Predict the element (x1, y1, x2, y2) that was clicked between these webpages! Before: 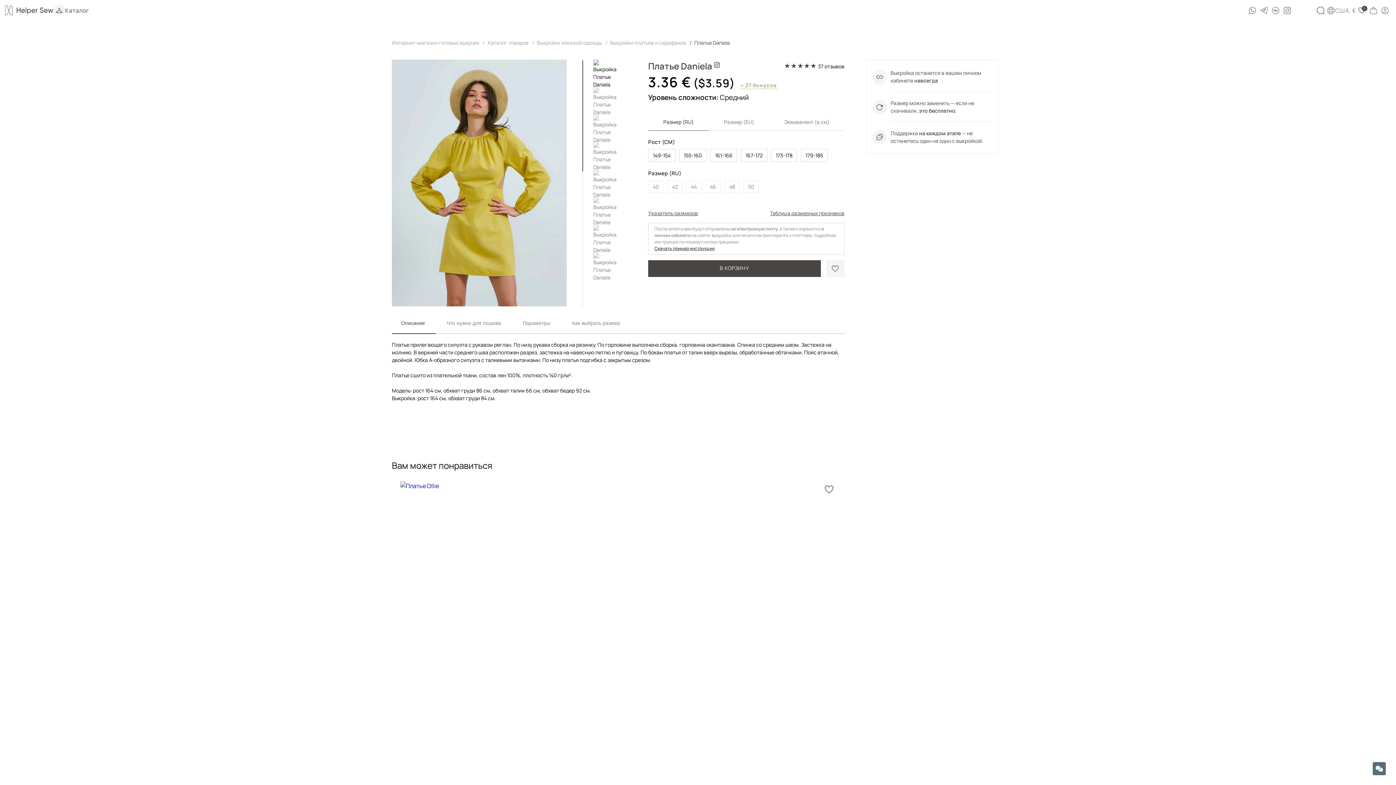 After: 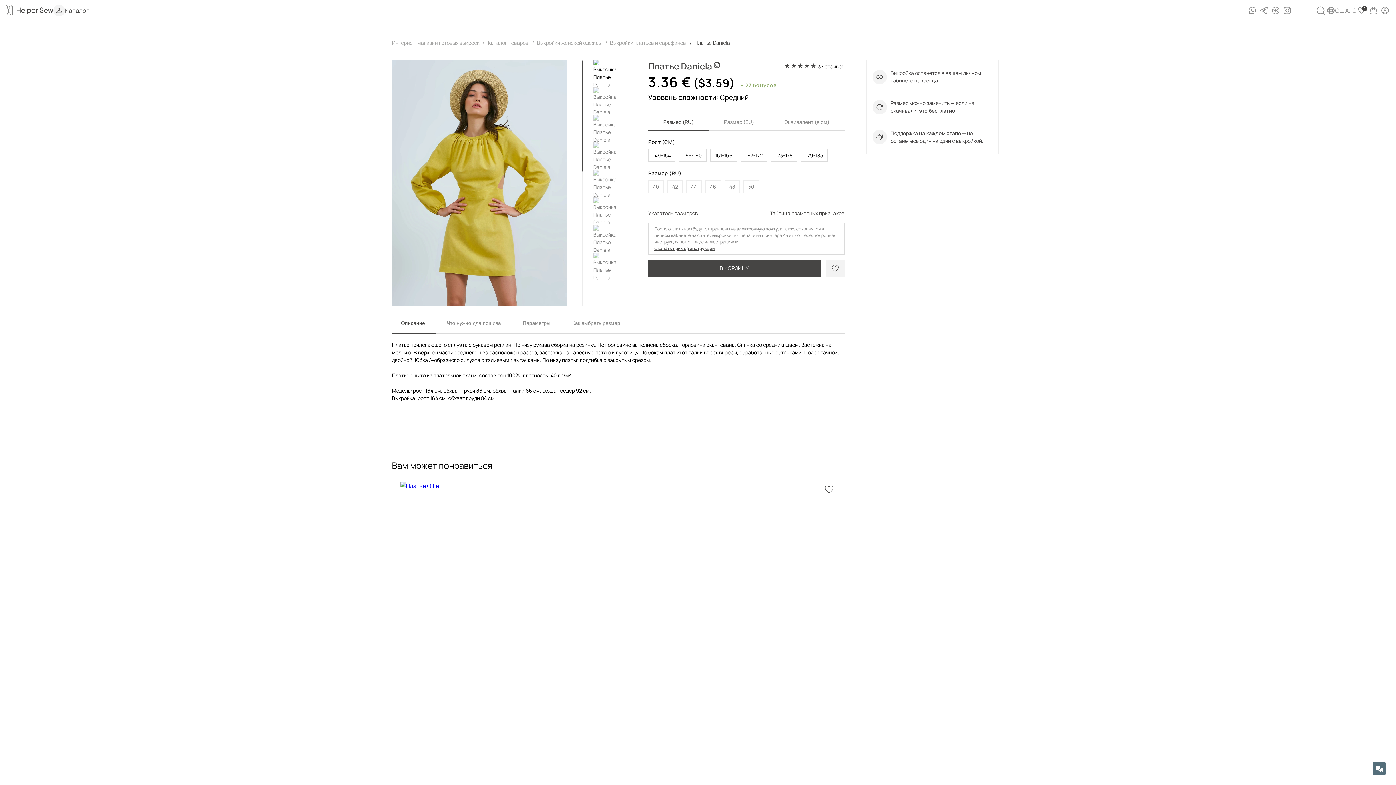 Action: bbox: (1281, 4, 1293, 16)